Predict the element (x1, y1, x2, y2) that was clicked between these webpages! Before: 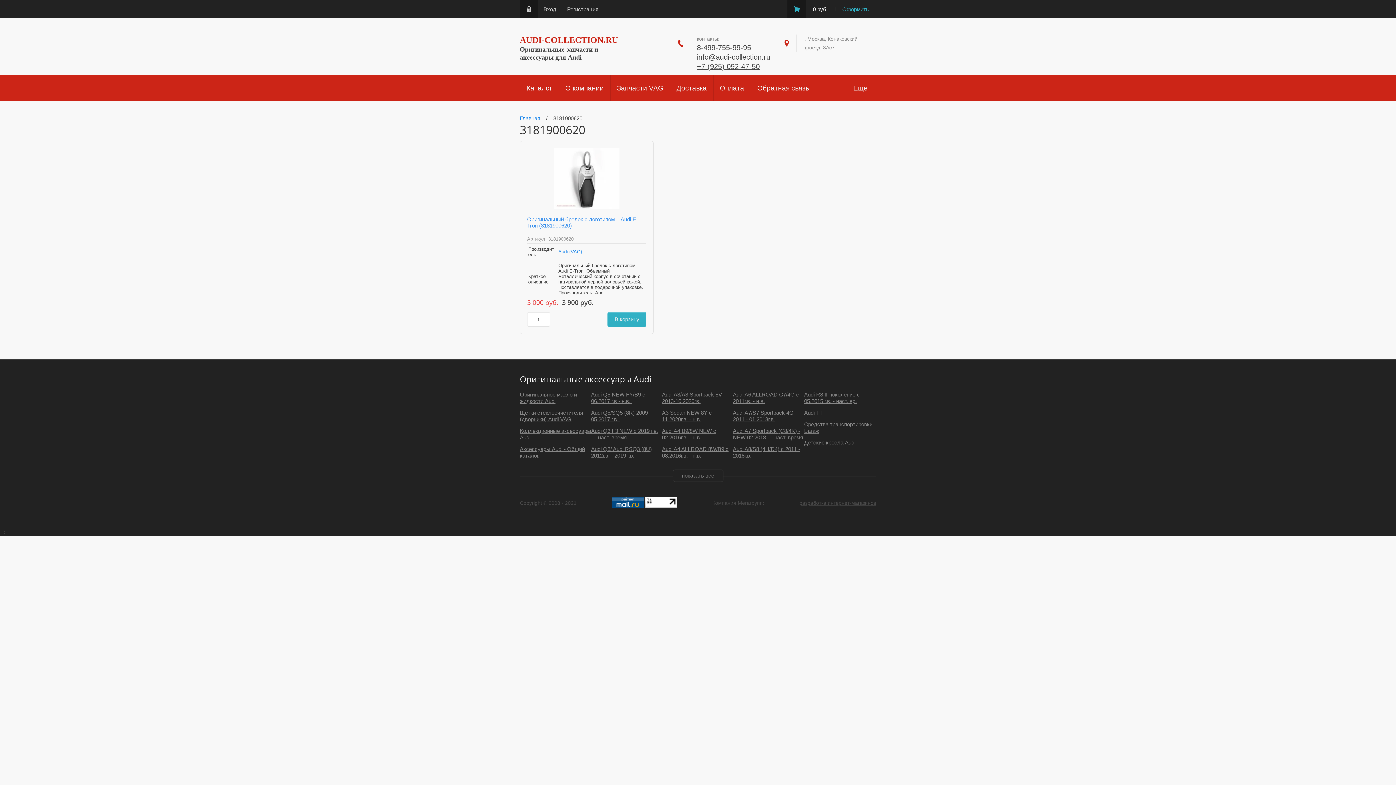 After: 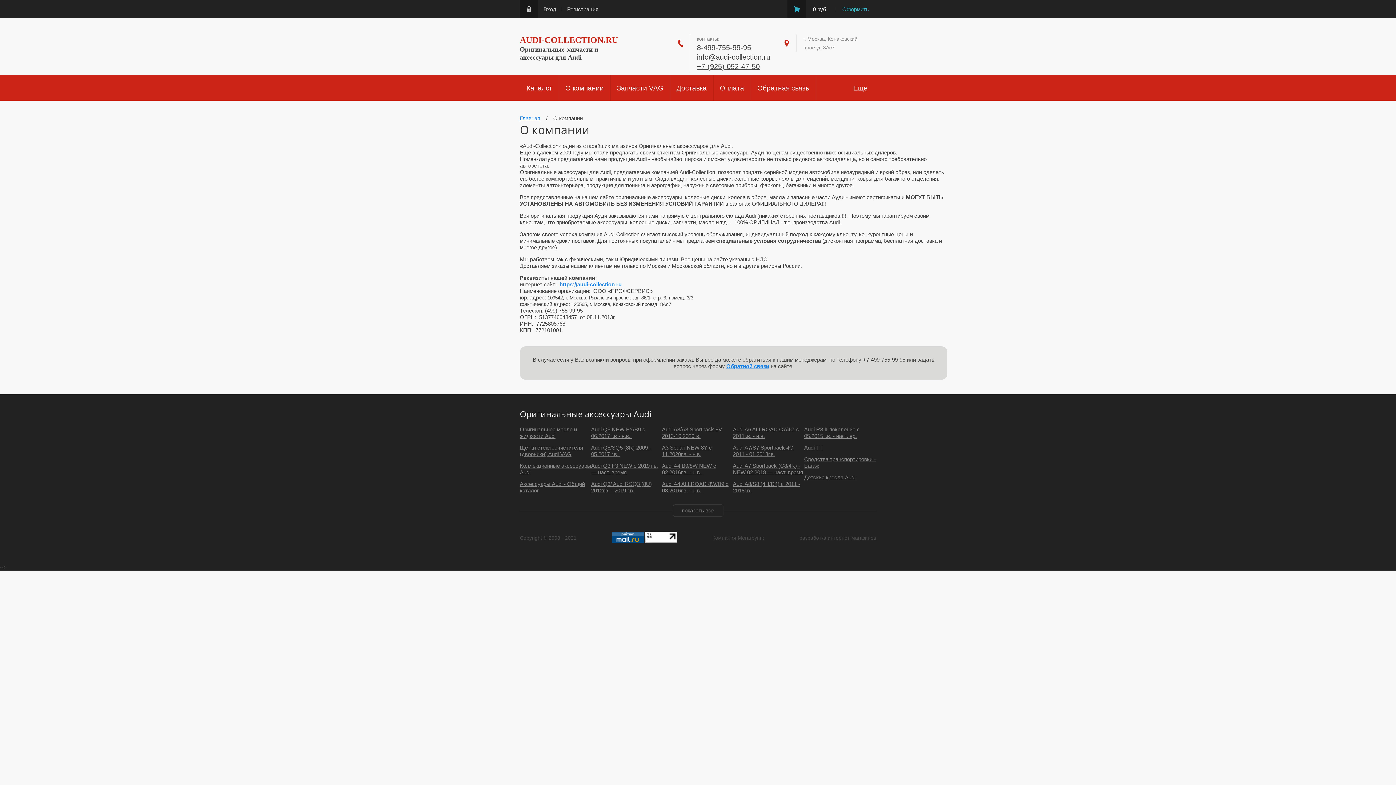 Action: bbox: (558, 75, 610, 100) label: О компании